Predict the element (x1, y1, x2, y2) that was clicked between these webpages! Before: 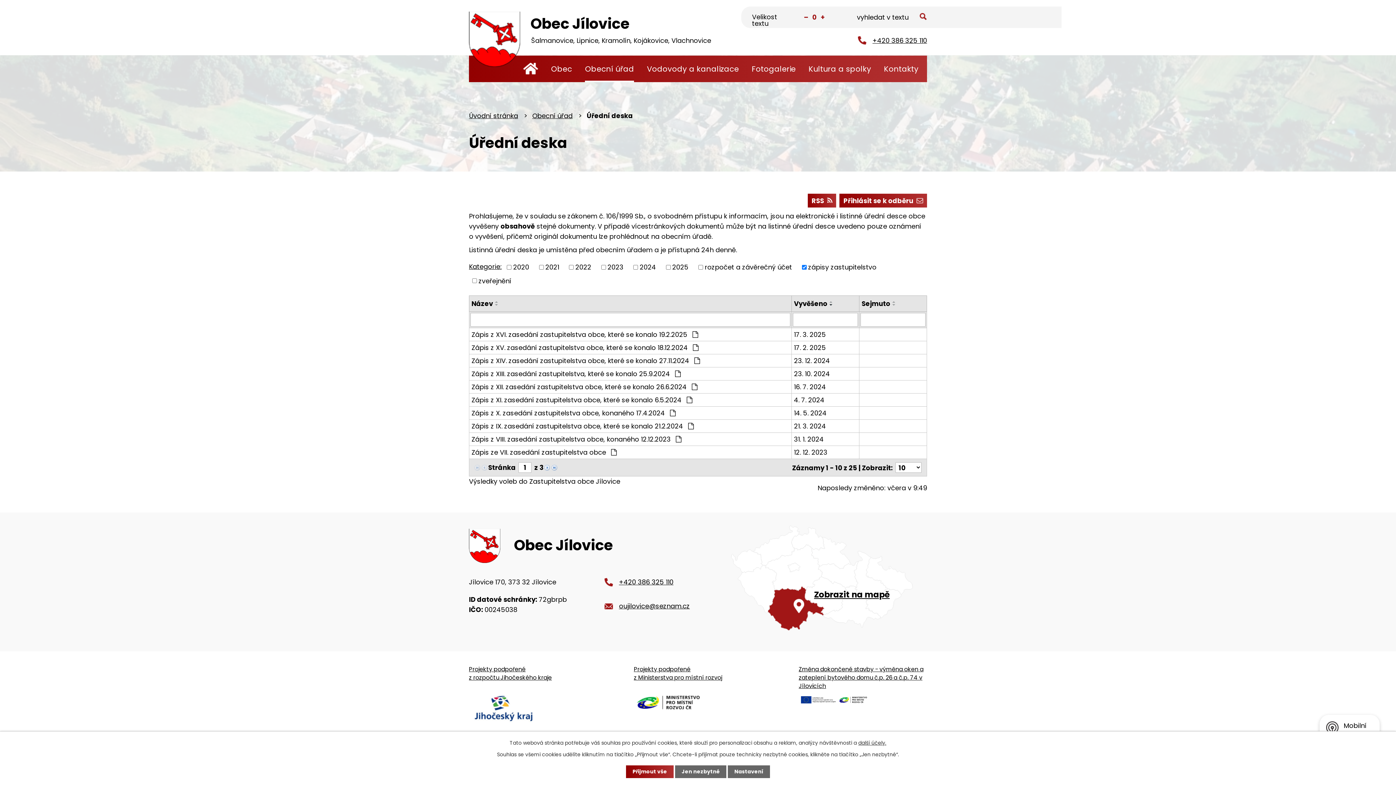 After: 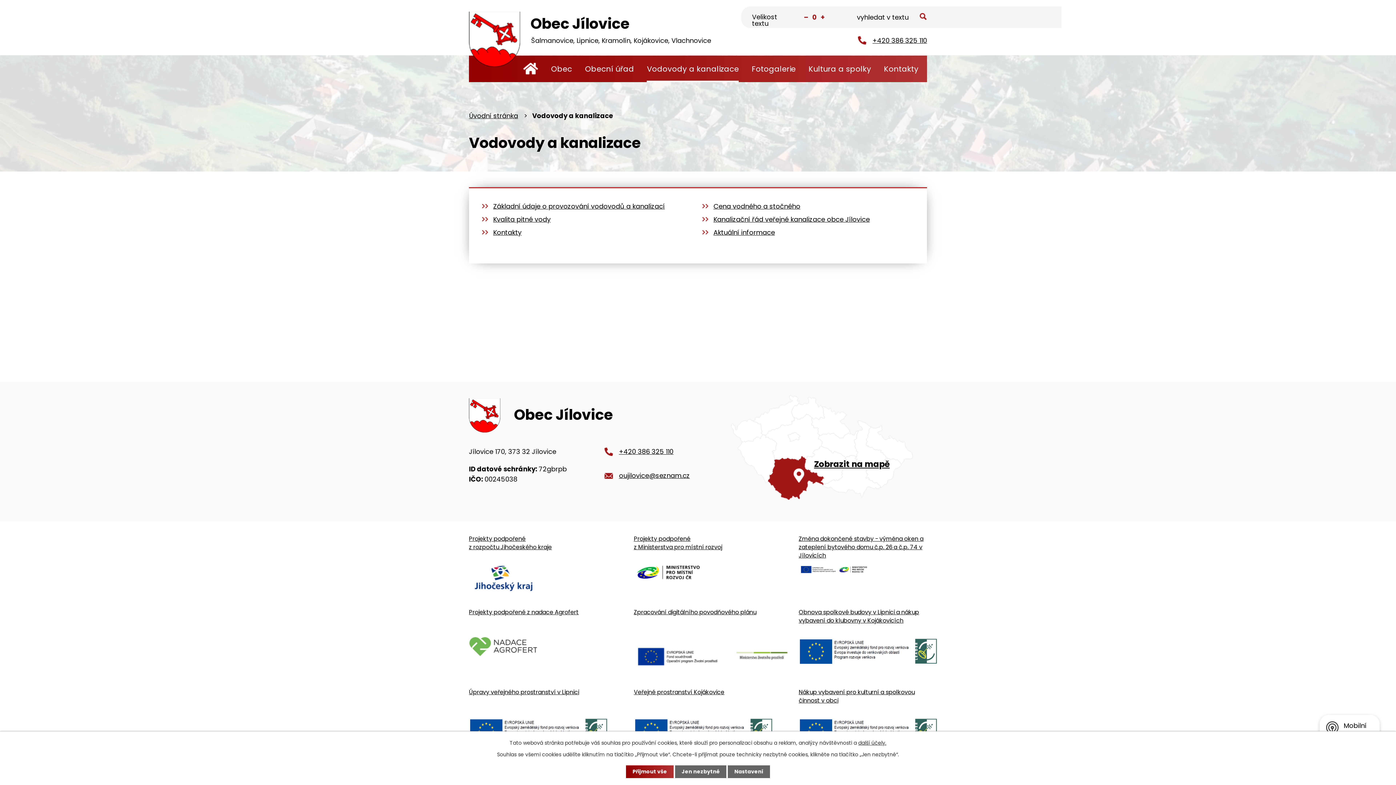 Action: label: Vodovody a kanalizace bbox: (647, 55, 739, 82)